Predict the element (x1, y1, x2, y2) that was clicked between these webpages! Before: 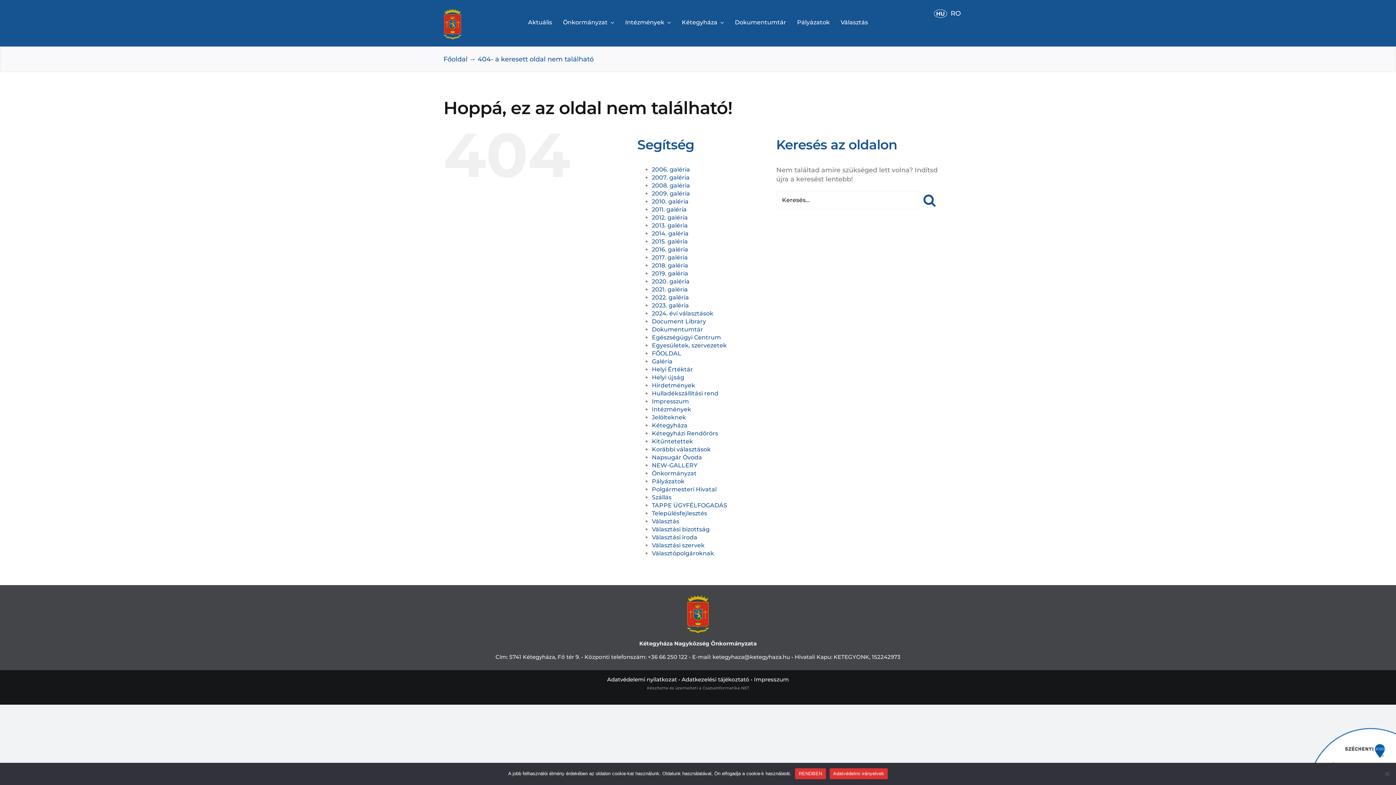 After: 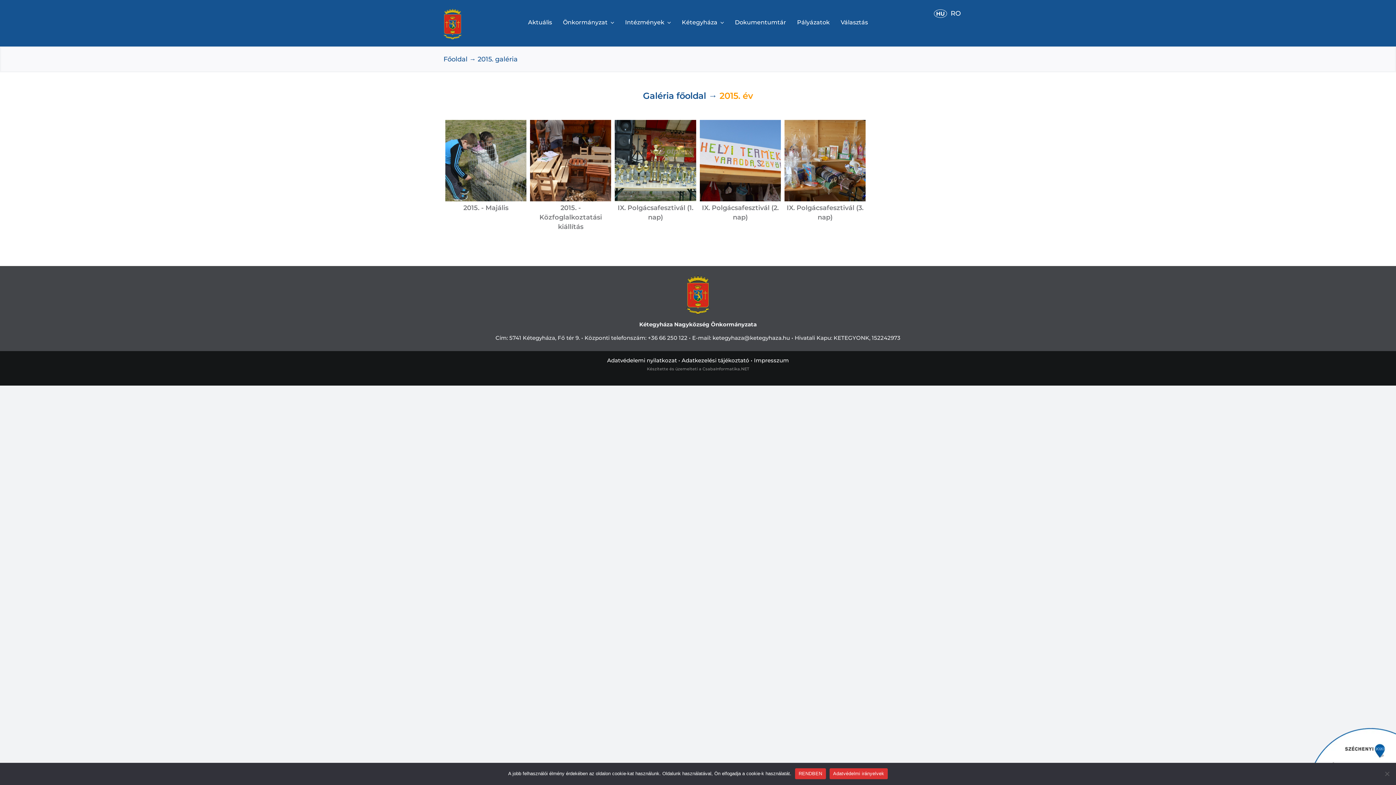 Action: label: 2015. galéria bbox: (652, 238, 688, 244)